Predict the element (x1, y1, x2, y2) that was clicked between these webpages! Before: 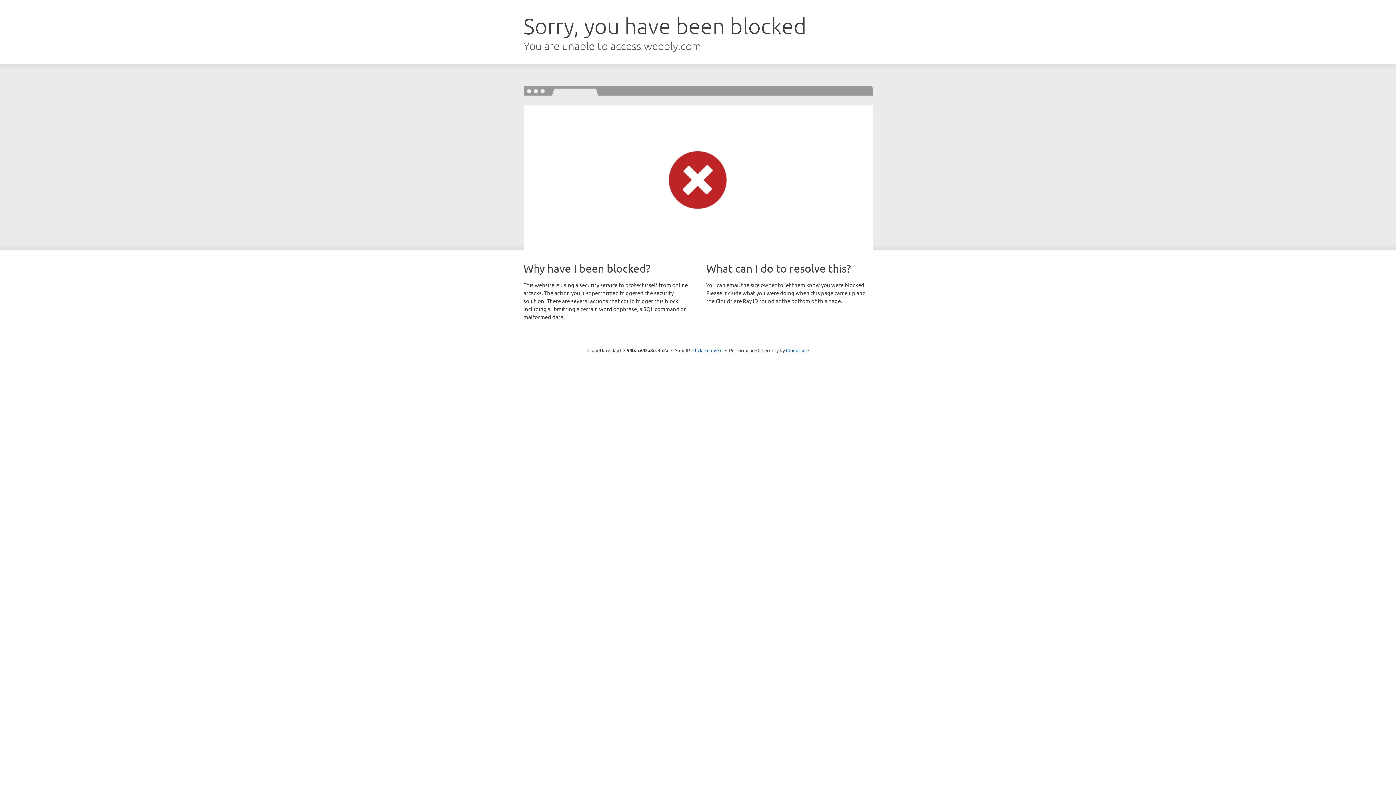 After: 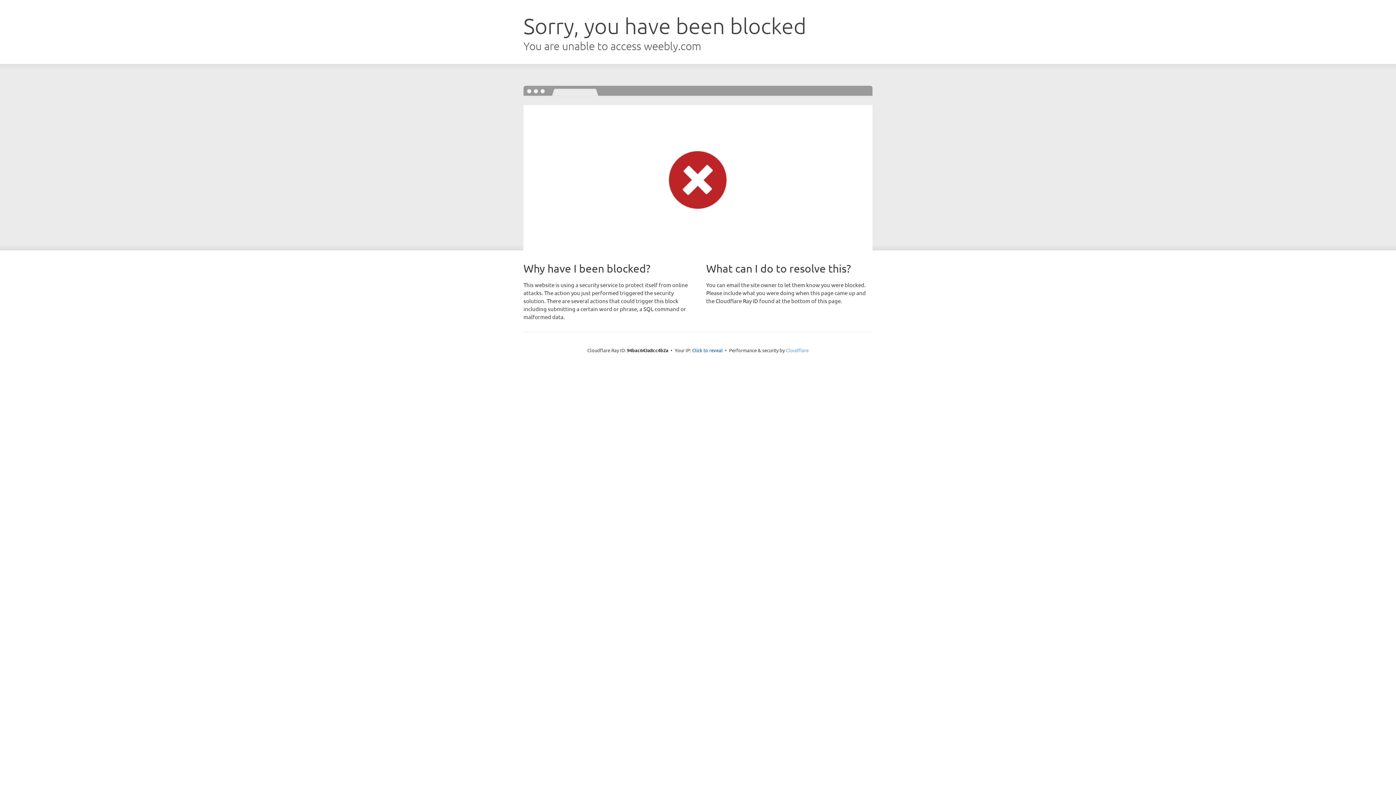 Action: bbox: (786, 347, 808, 353) label: Cloudflare